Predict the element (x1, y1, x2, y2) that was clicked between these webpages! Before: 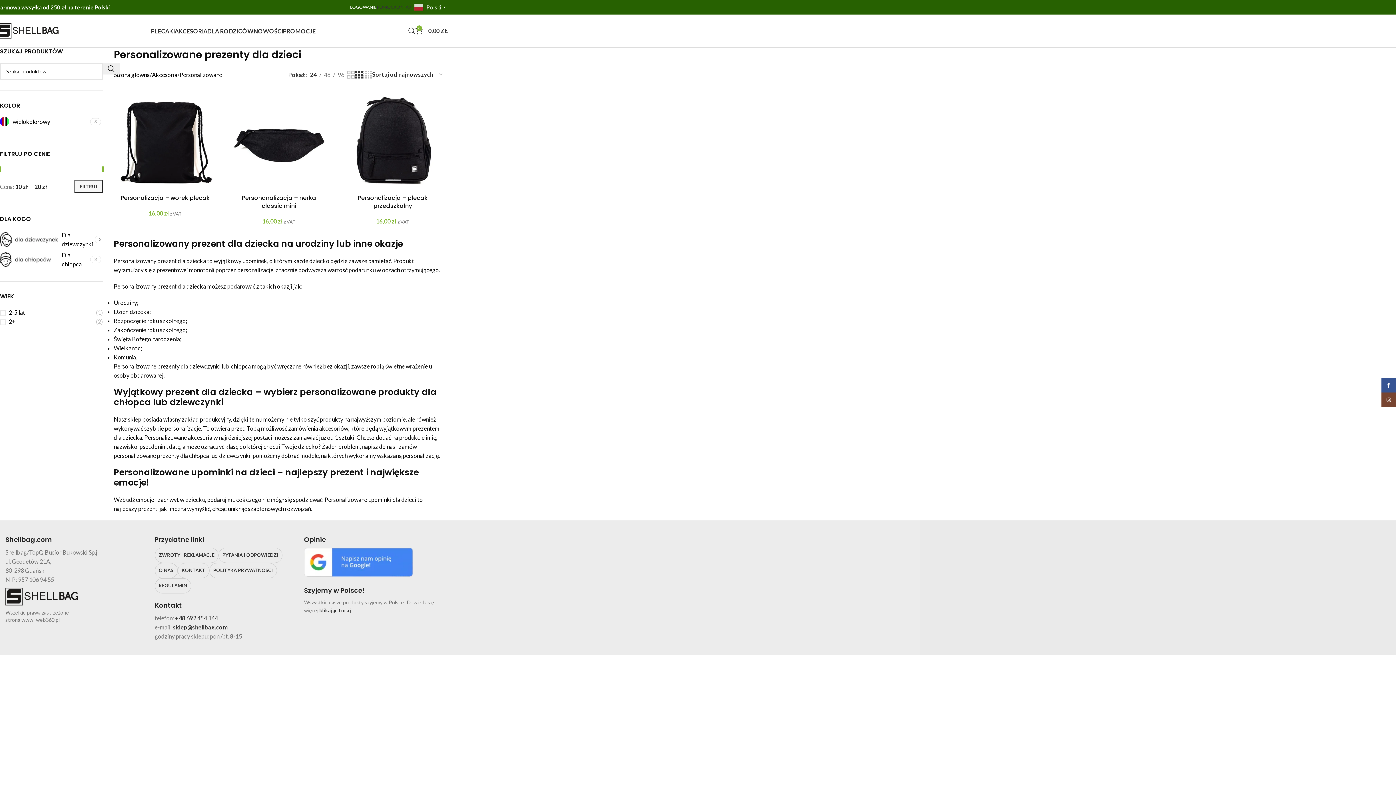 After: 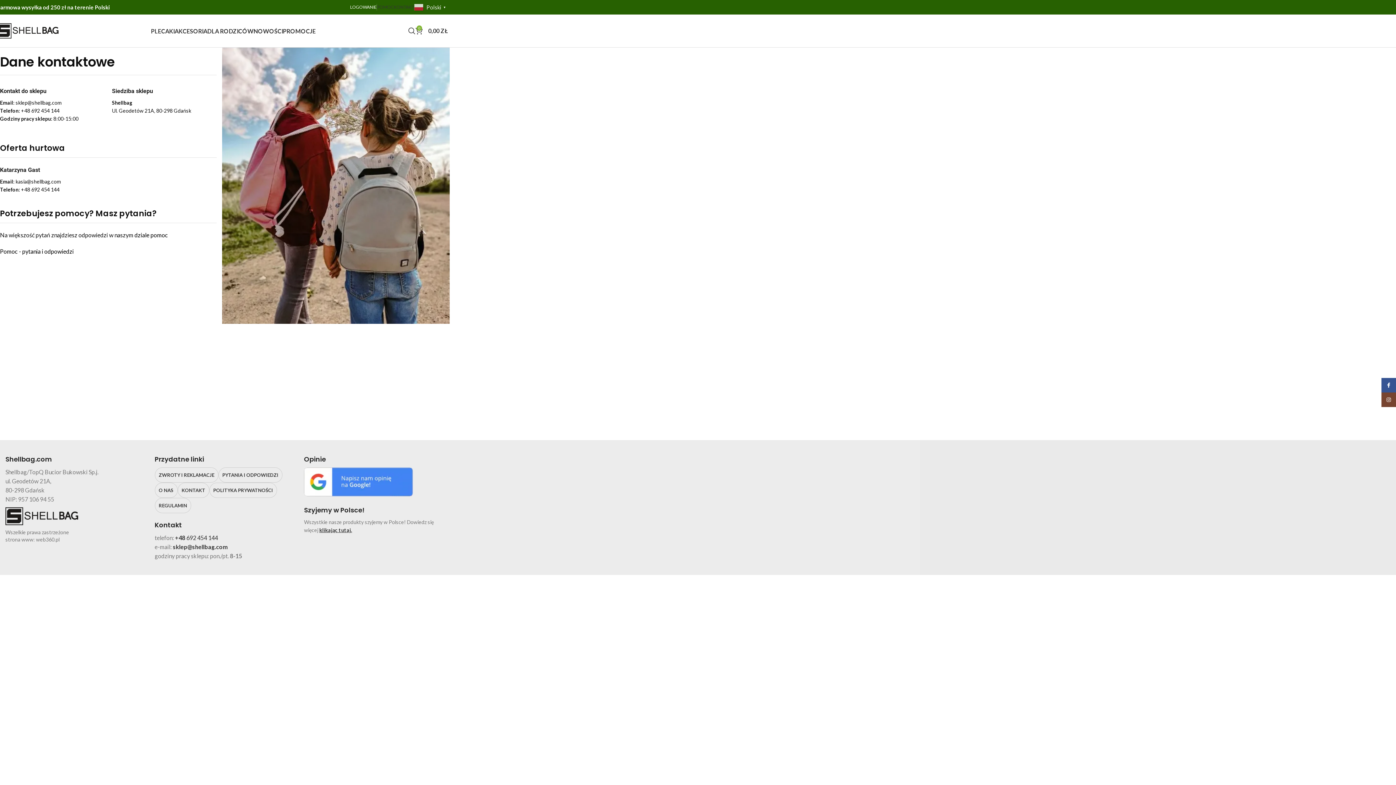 Action: bbox: (178, 563, 208, 578) label: KONTAKT